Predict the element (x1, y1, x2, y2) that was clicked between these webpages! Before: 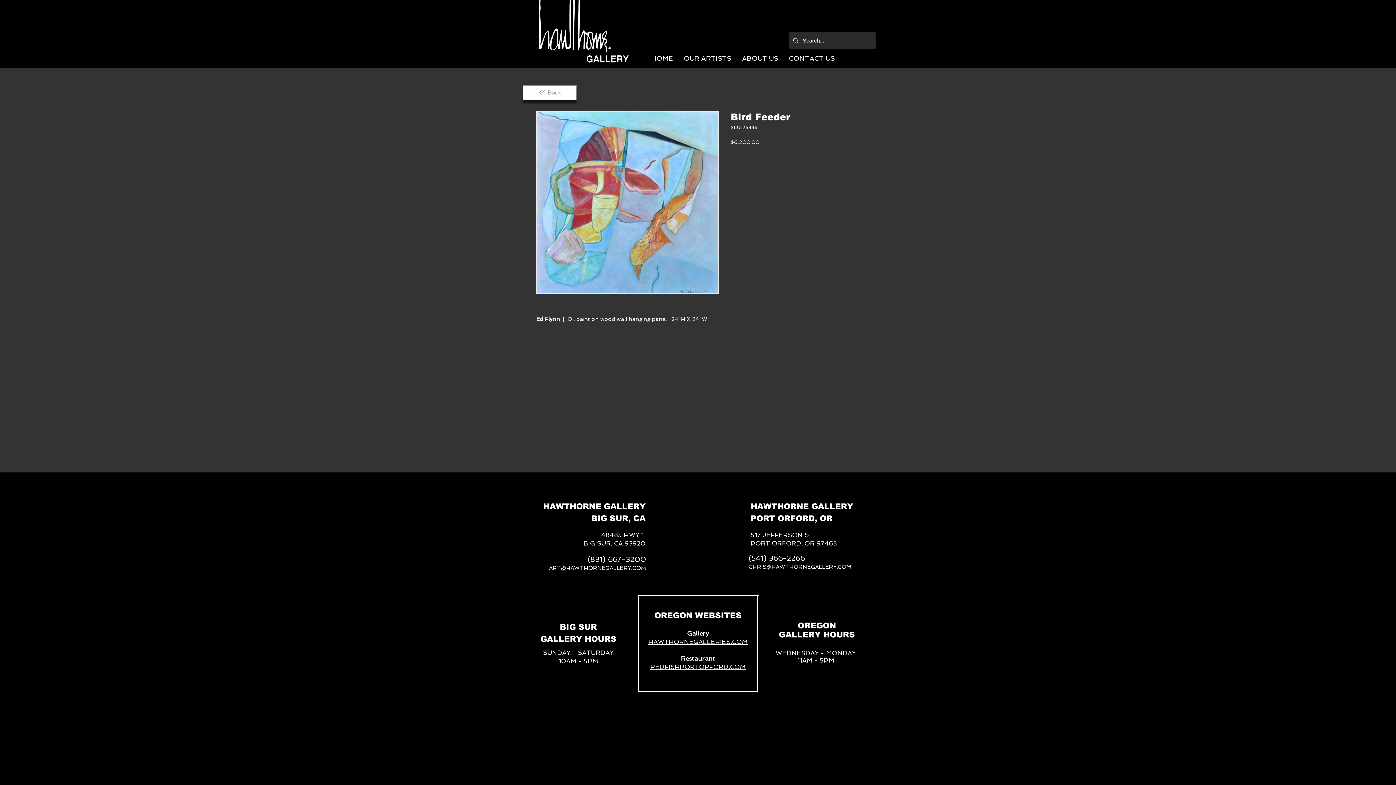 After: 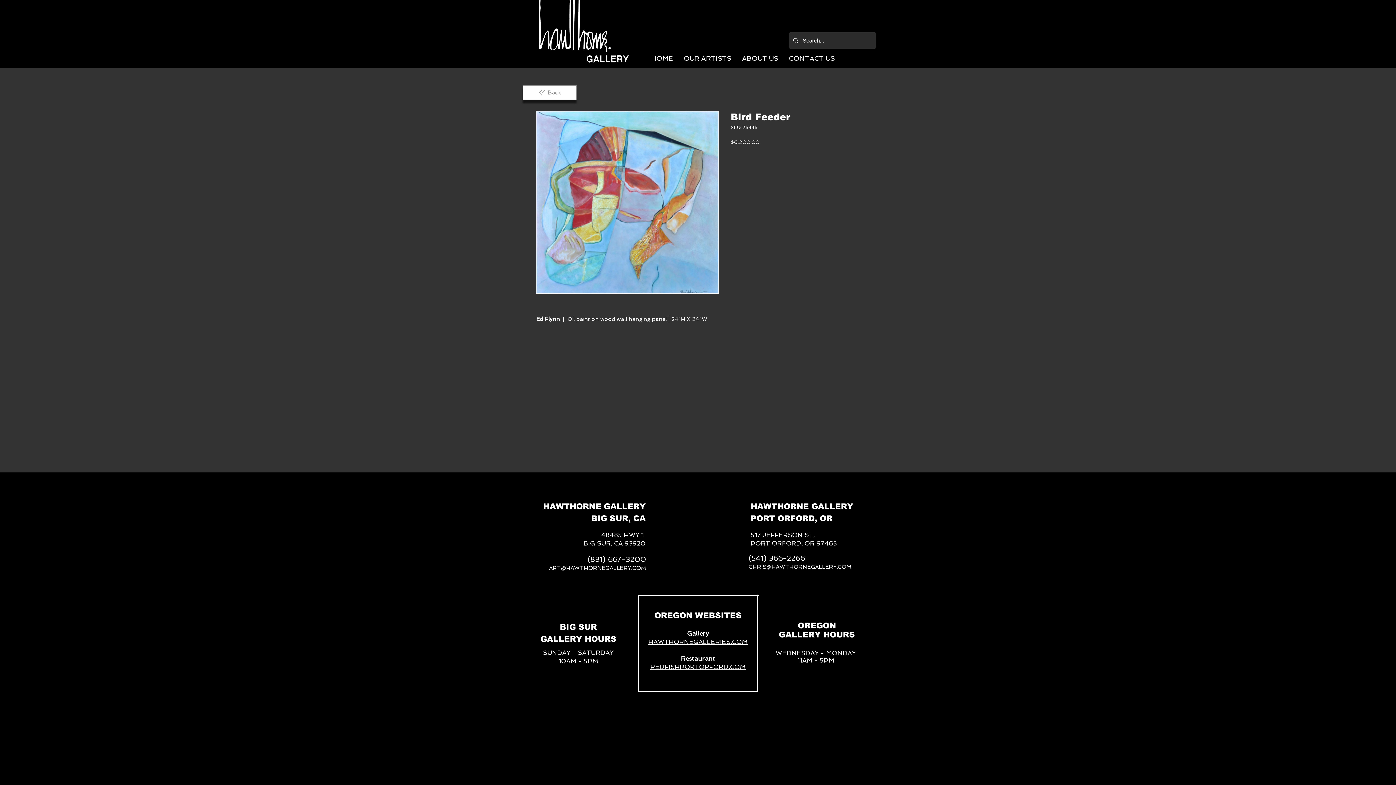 Action: label: CHRIS@HAWTHORNEGALLERY.COM bbox: (748, 564, 851, 570)